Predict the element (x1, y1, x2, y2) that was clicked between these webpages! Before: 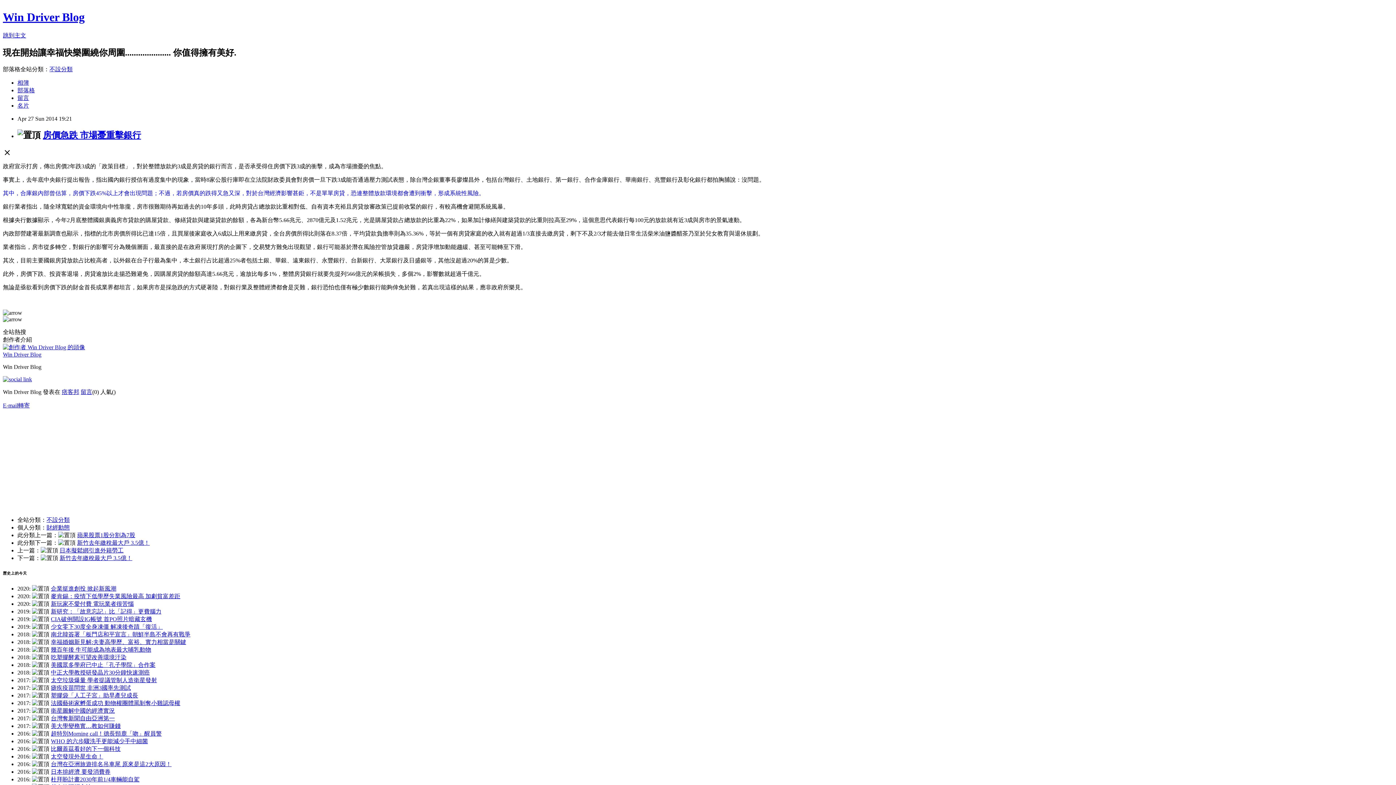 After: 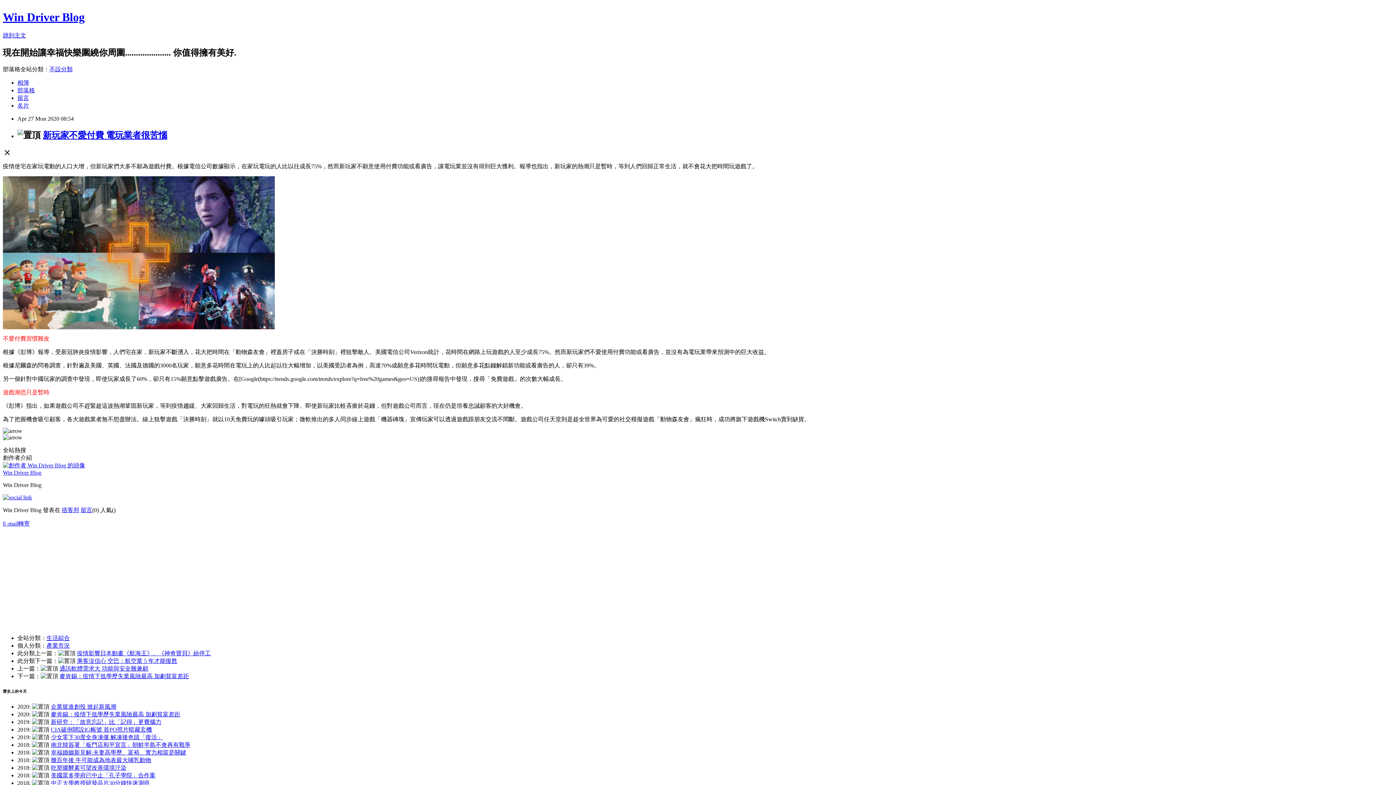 Action: label: 新玩家不愛付費 電玩業者很苦惱 bbox: (50, 601, 133, 607)